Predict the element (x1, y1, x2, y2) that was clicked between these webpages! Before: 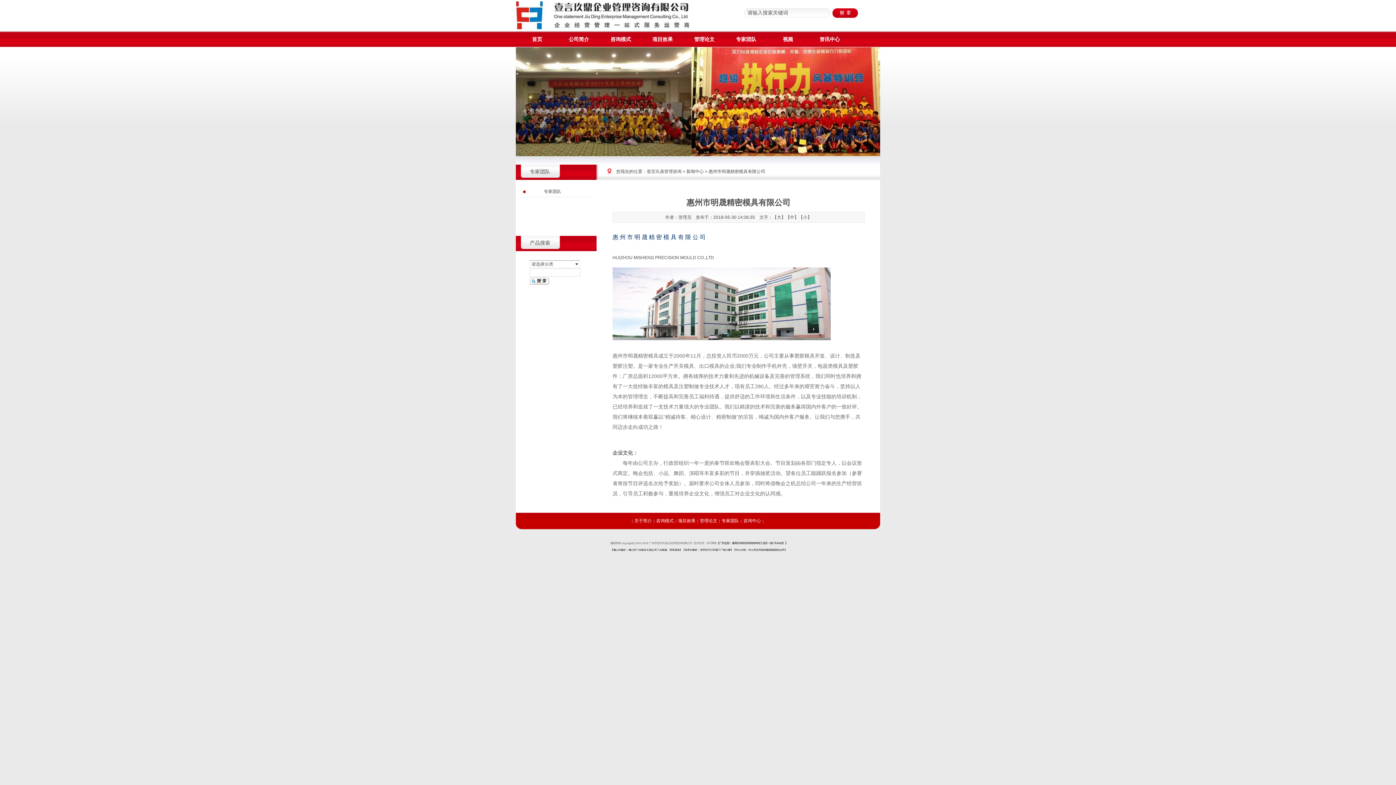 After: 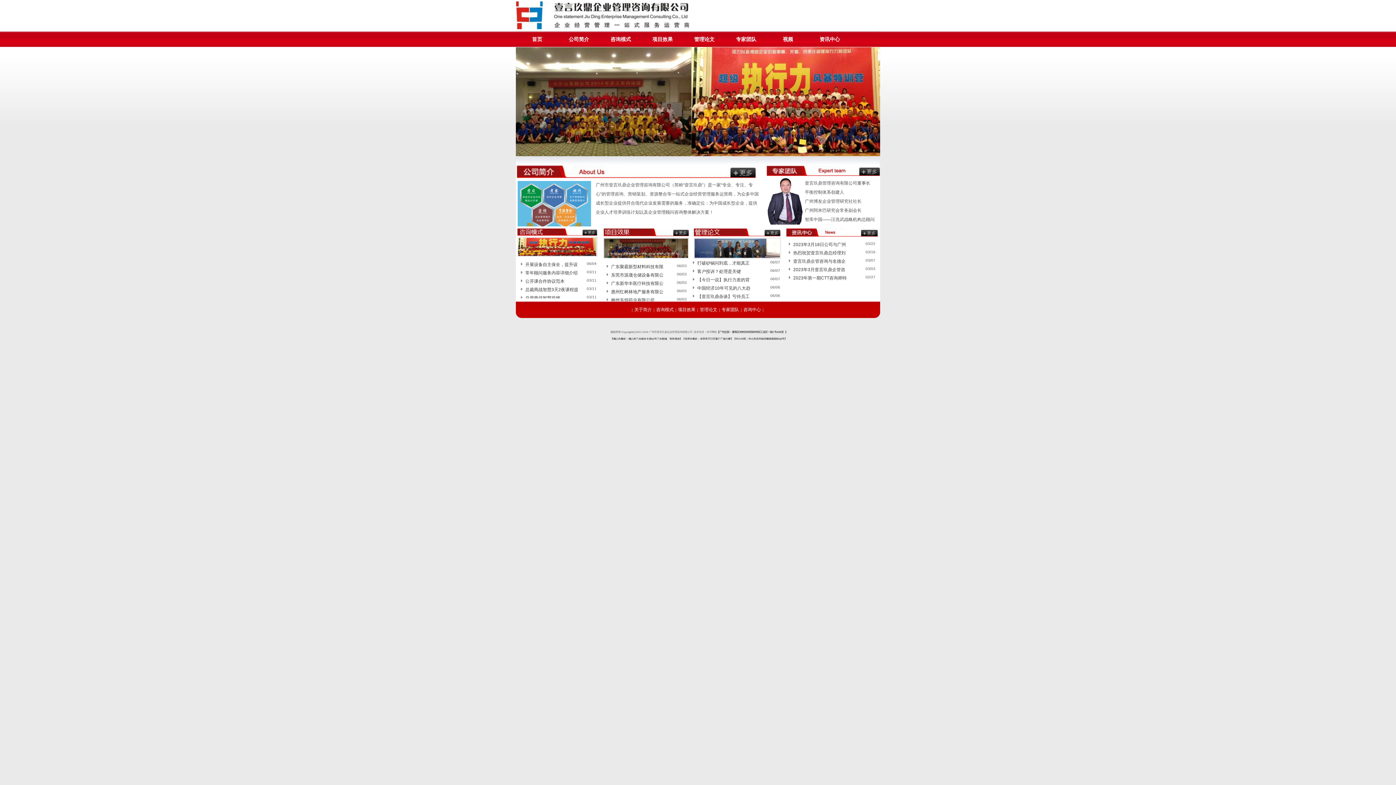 Action: bbox: (516, 31, 558, 46) label: 首页